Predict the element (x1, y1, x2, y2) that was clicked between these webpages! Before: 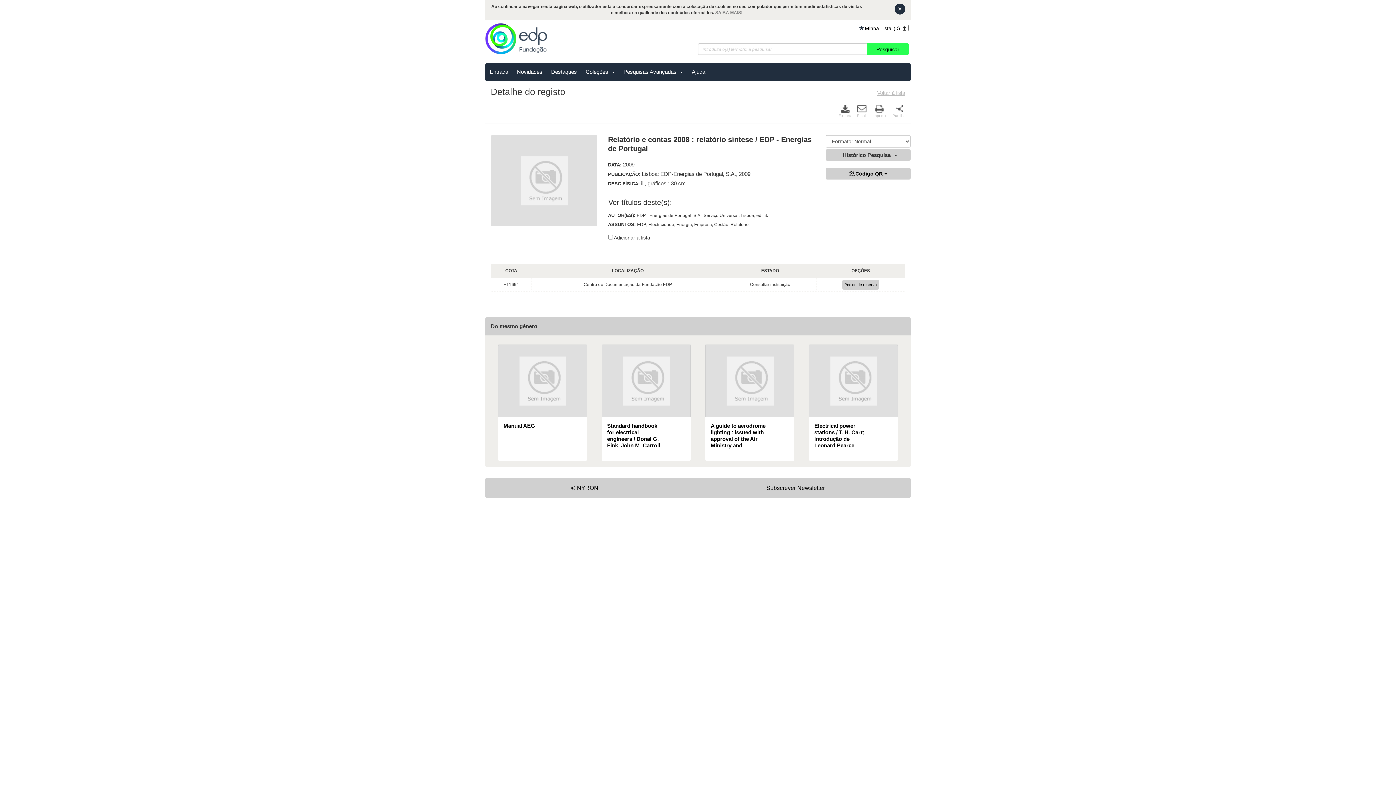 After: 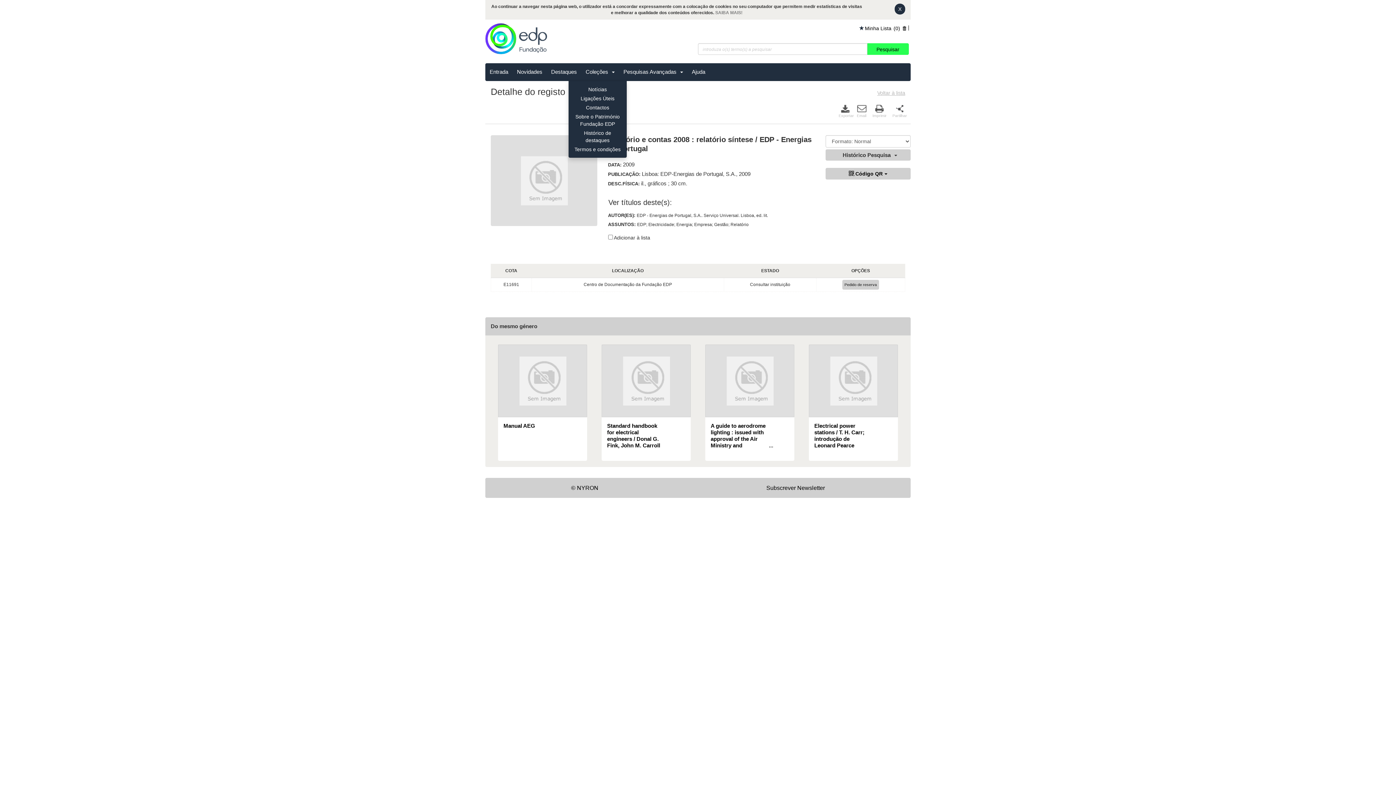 Action: bbox: (581, 43, 619, 61) label: Coleções